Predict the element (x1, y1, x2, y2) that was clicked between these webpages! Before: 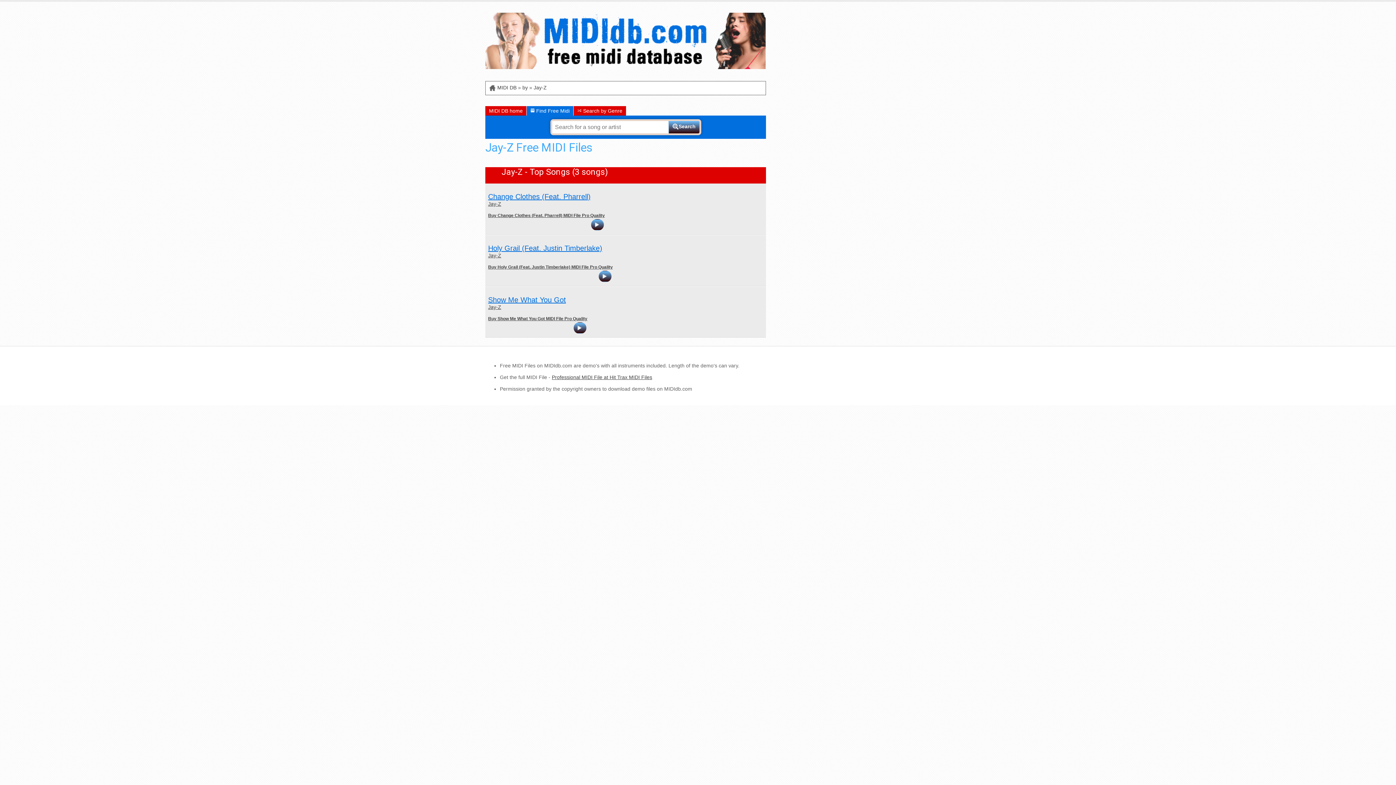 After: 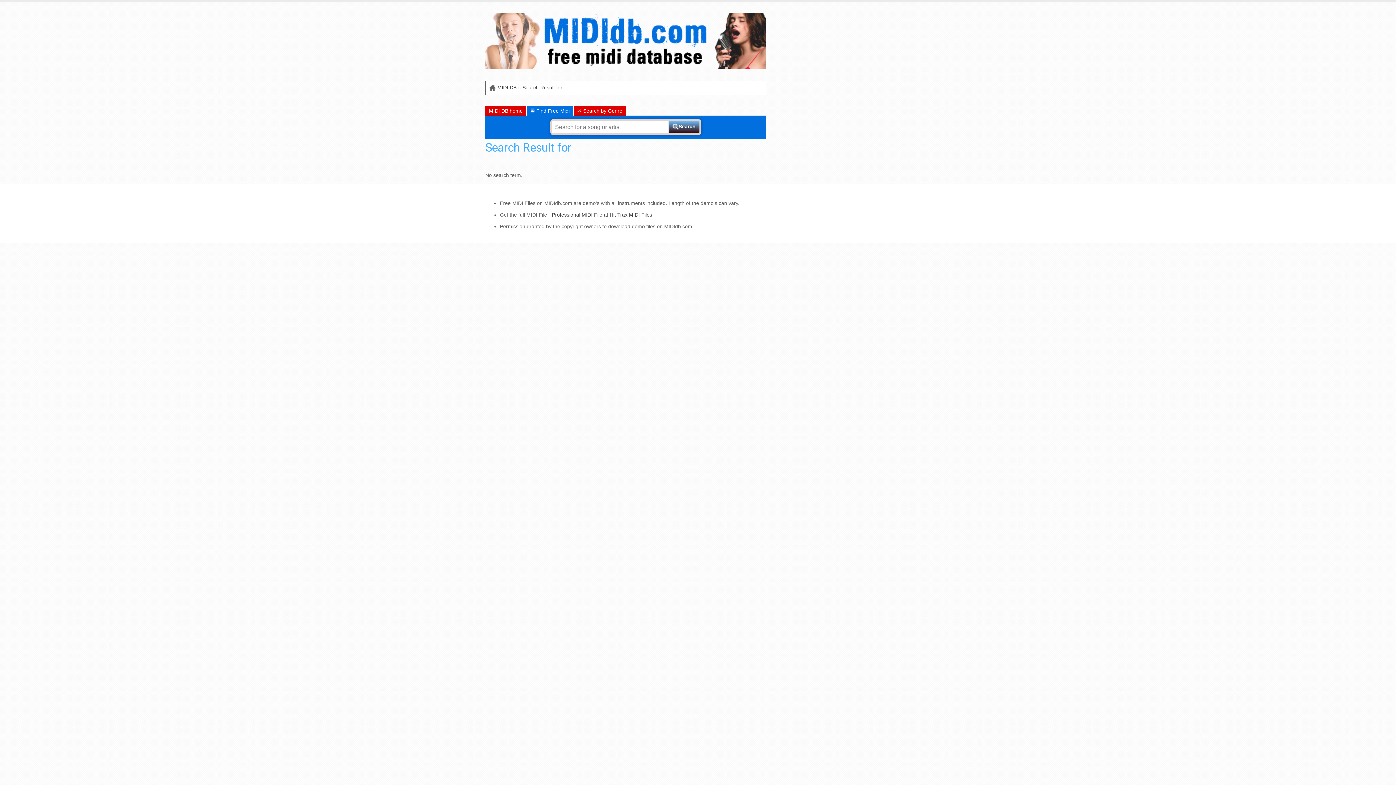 Action: bbox: (668, 121, 699, 133) label: Search